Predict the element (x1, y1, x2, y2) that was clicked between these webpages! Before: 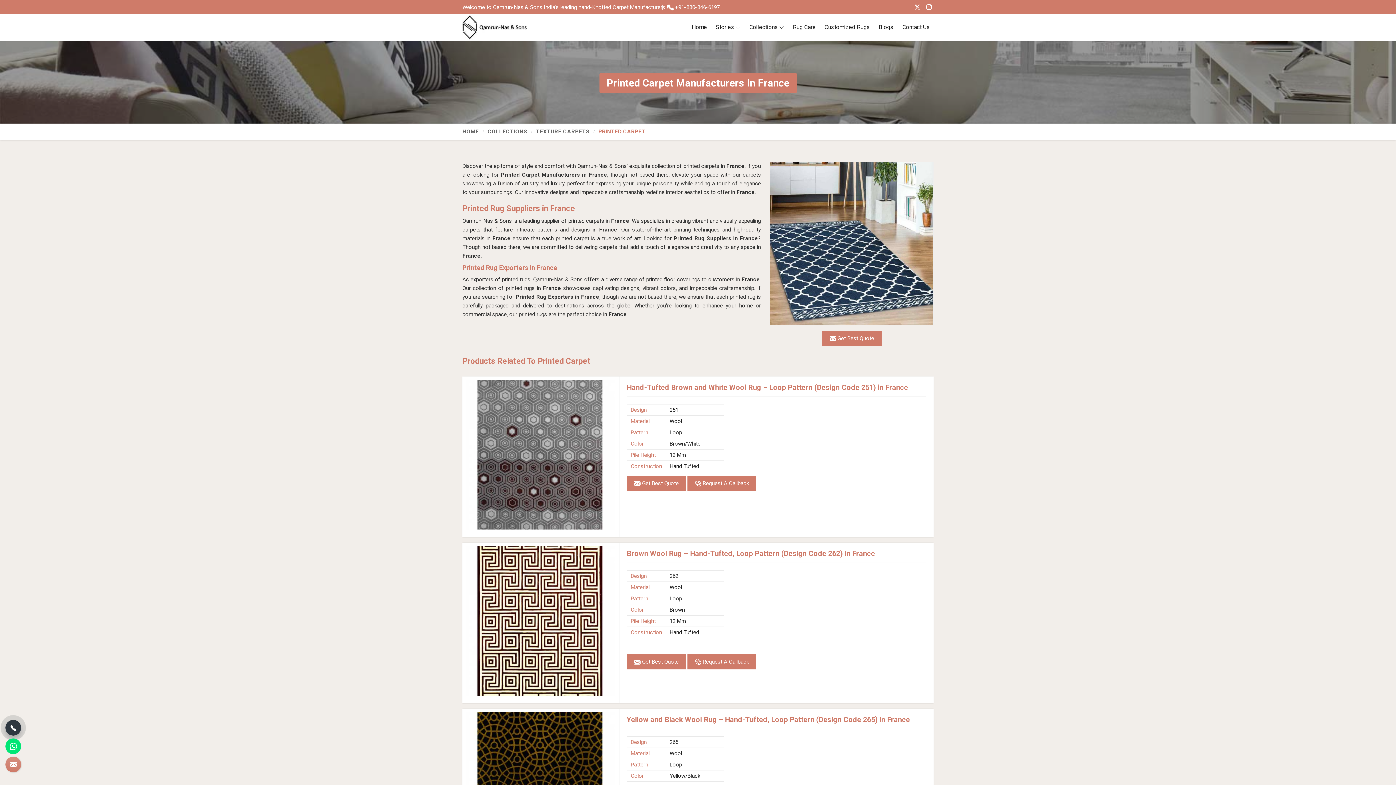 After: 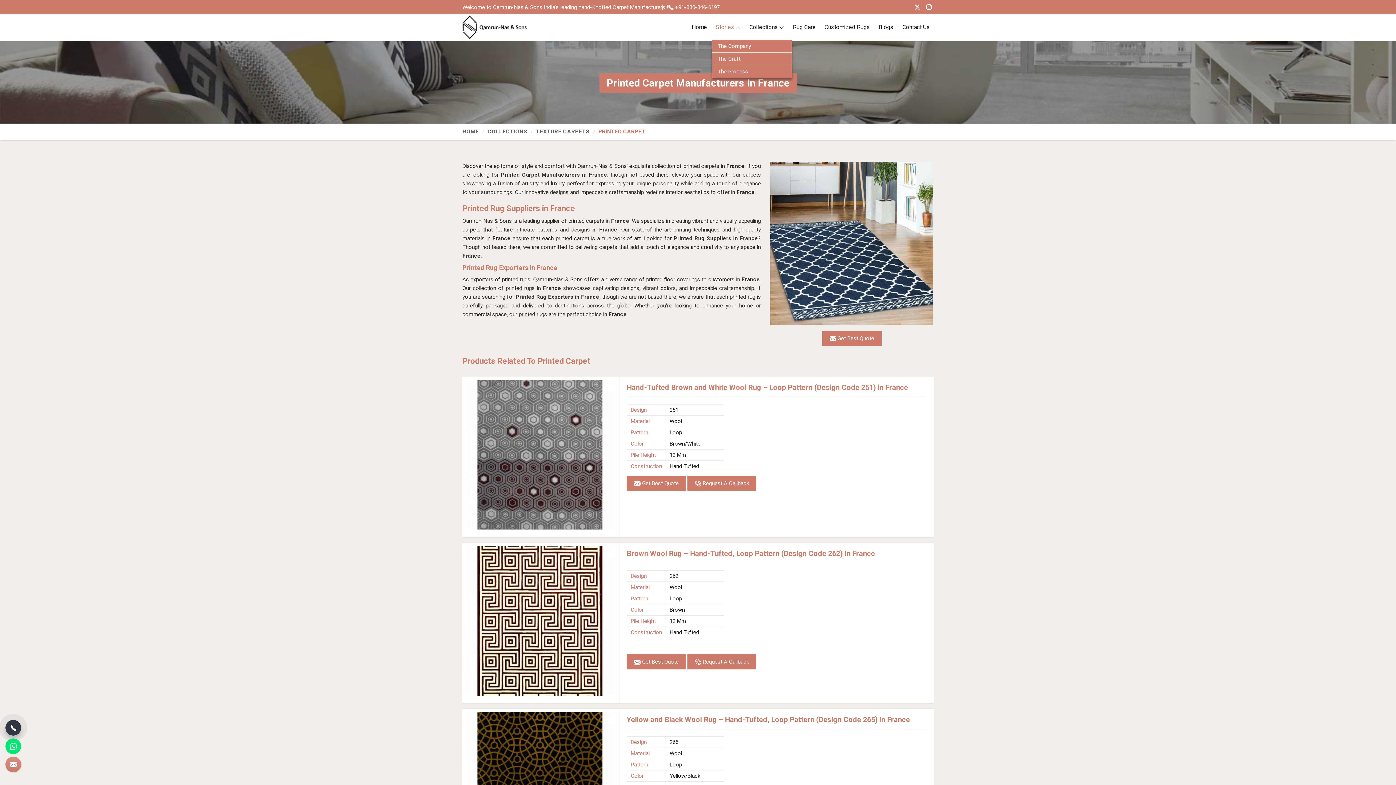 Action: label: Stories bbox: (712, 14, 744, 40)